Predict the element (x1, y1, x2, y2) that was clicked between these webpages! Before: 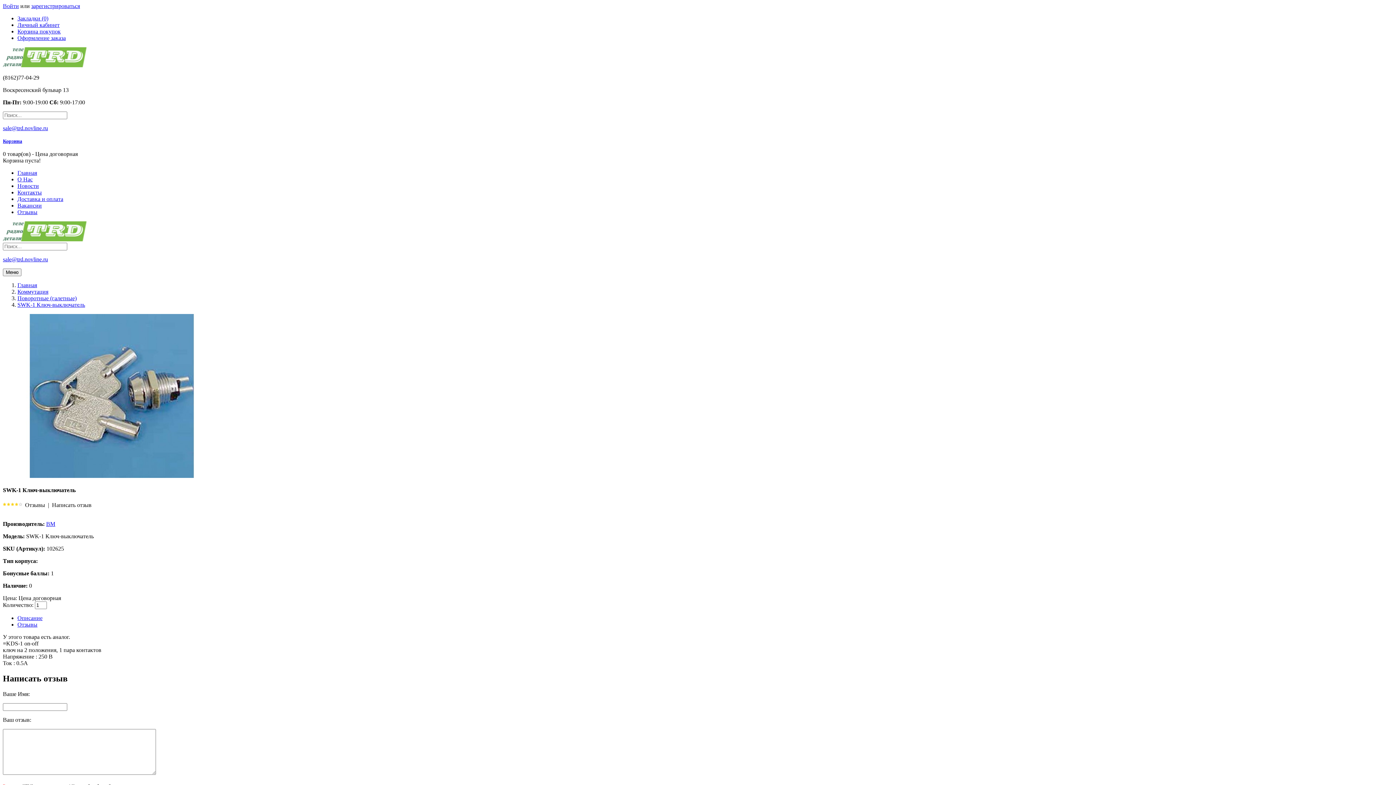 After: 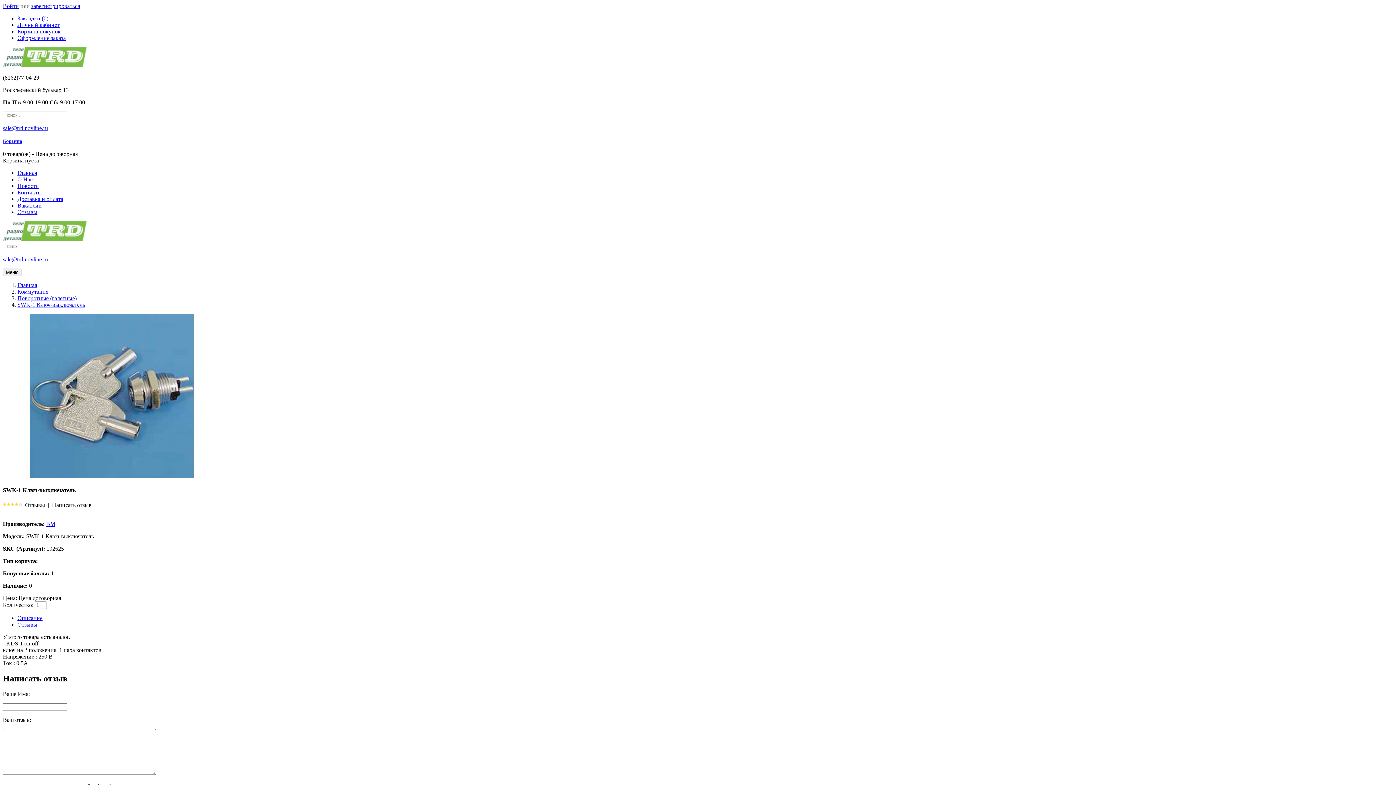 Action: label: 0 товар(ов) - Цена договорная bbox: (2, 150, 77, 157)